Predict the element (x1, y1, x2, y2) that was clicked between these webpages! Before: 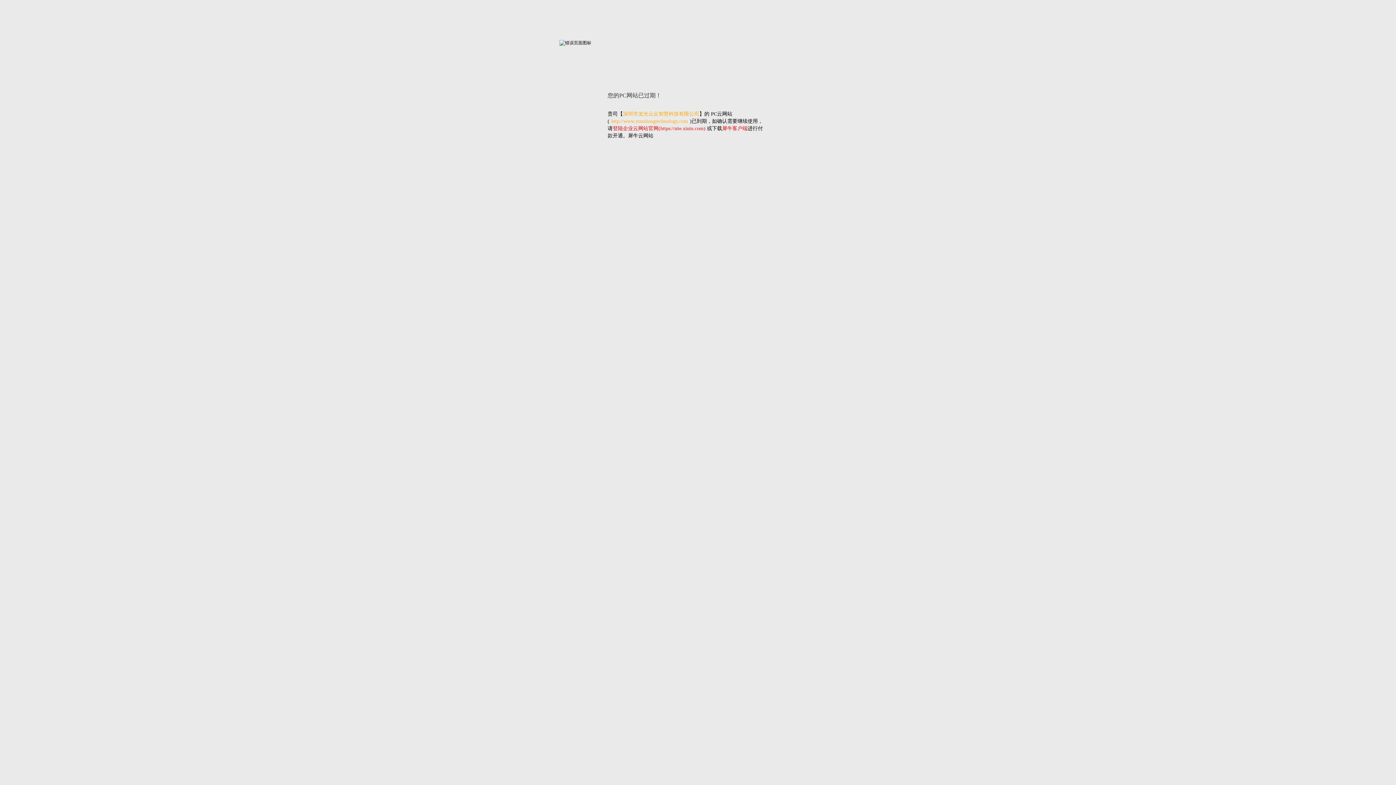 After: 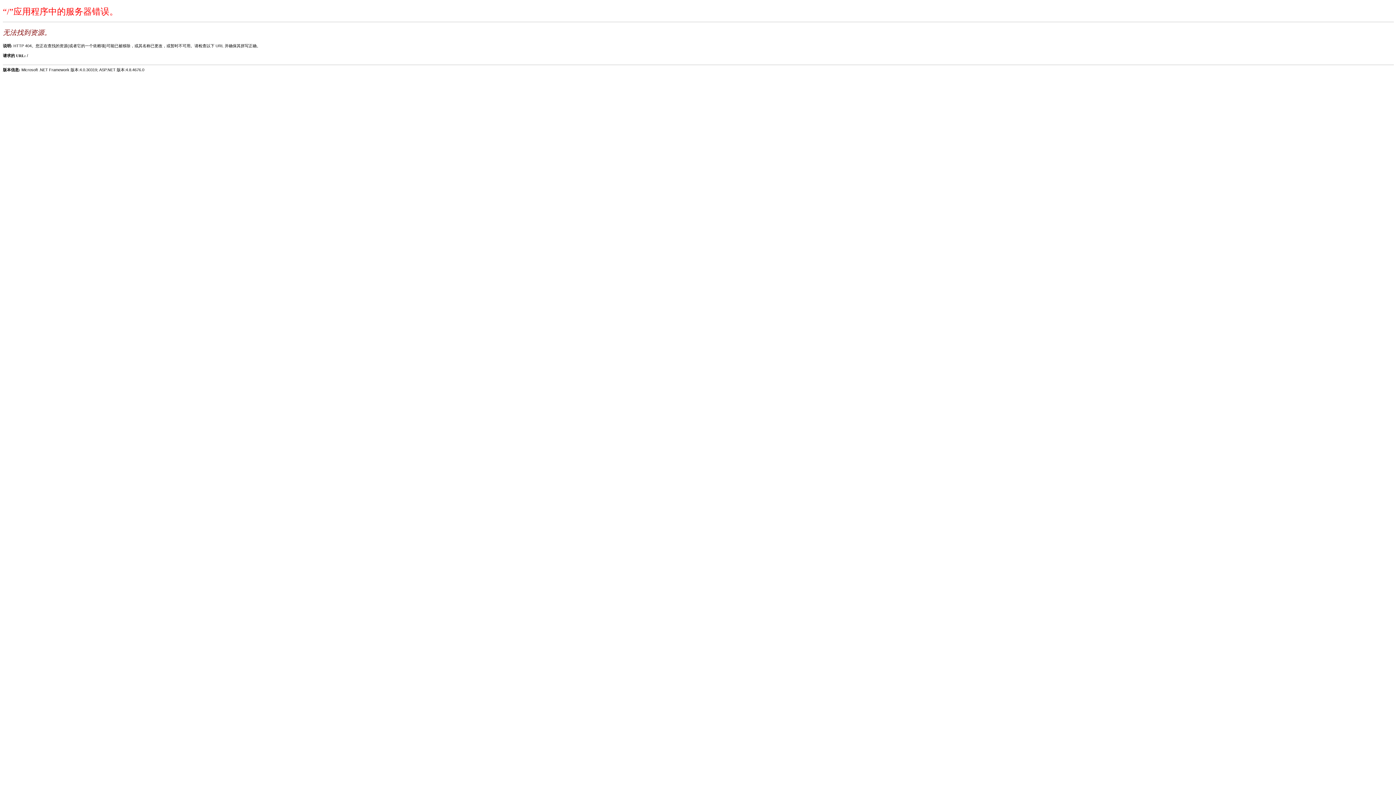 Action: label: 登陆企业云网站官网(https://site.xiniu.com) bbox: (612, 125, 705, 131)